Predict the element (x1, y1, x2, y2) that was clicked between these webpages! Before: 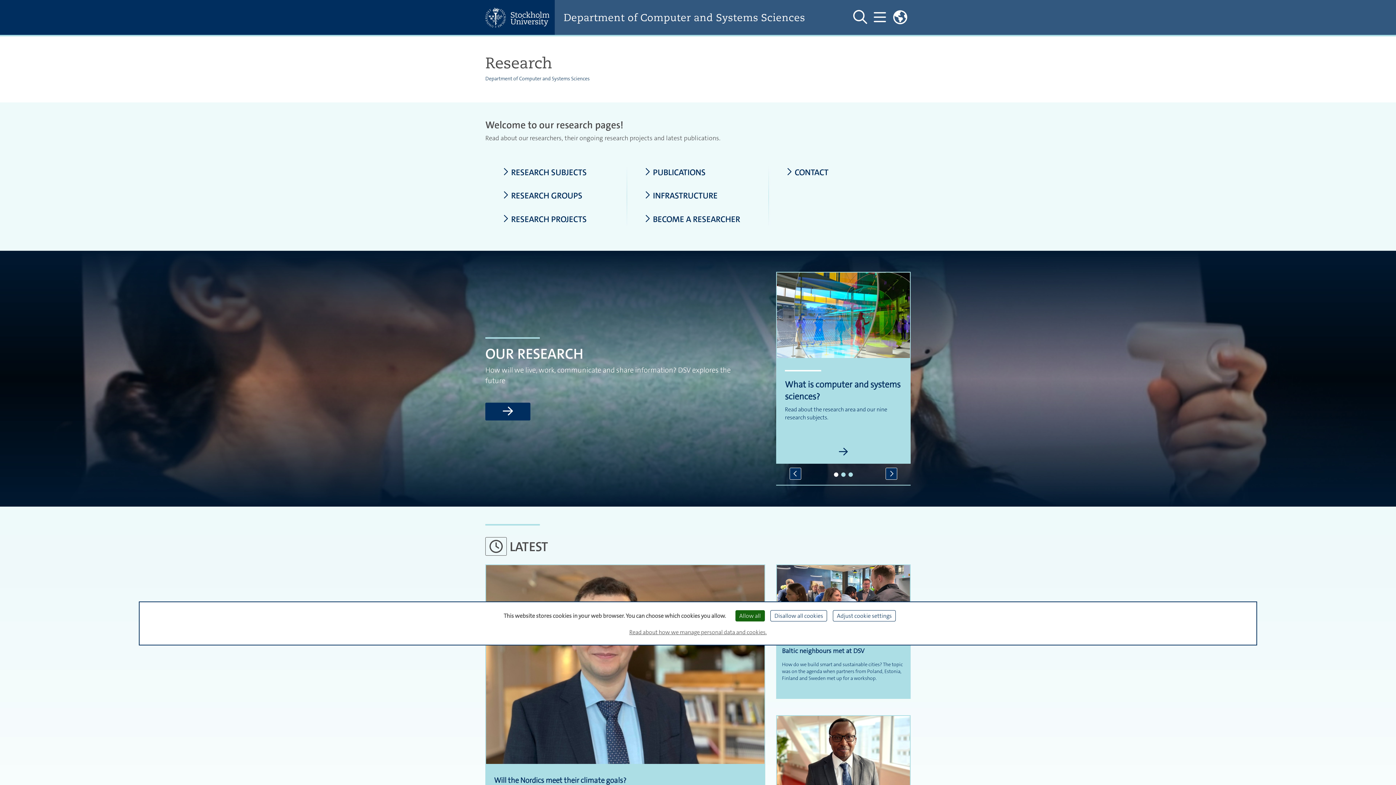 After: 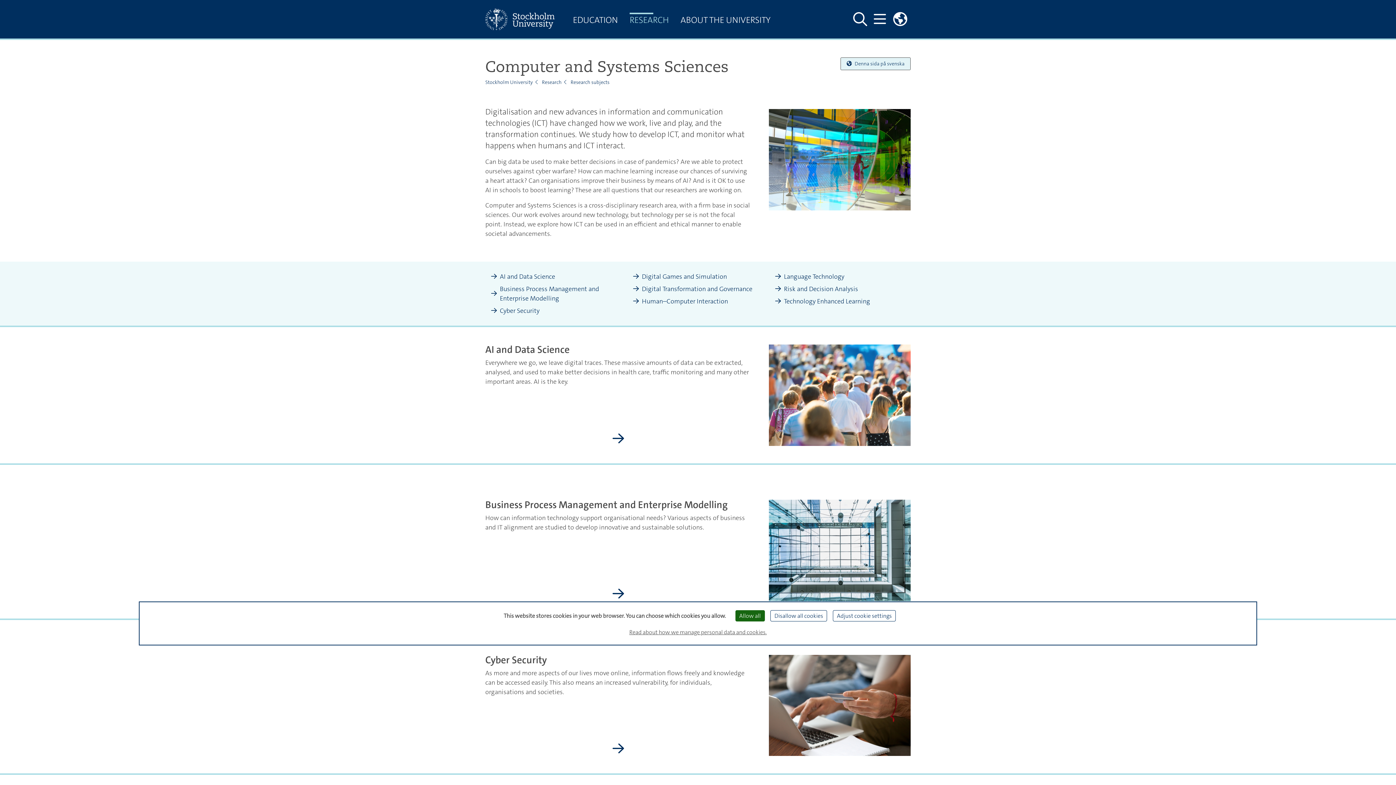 Action: label: Read more about What is computer and systems sciences? bbox: (776, 446, 910, 464)